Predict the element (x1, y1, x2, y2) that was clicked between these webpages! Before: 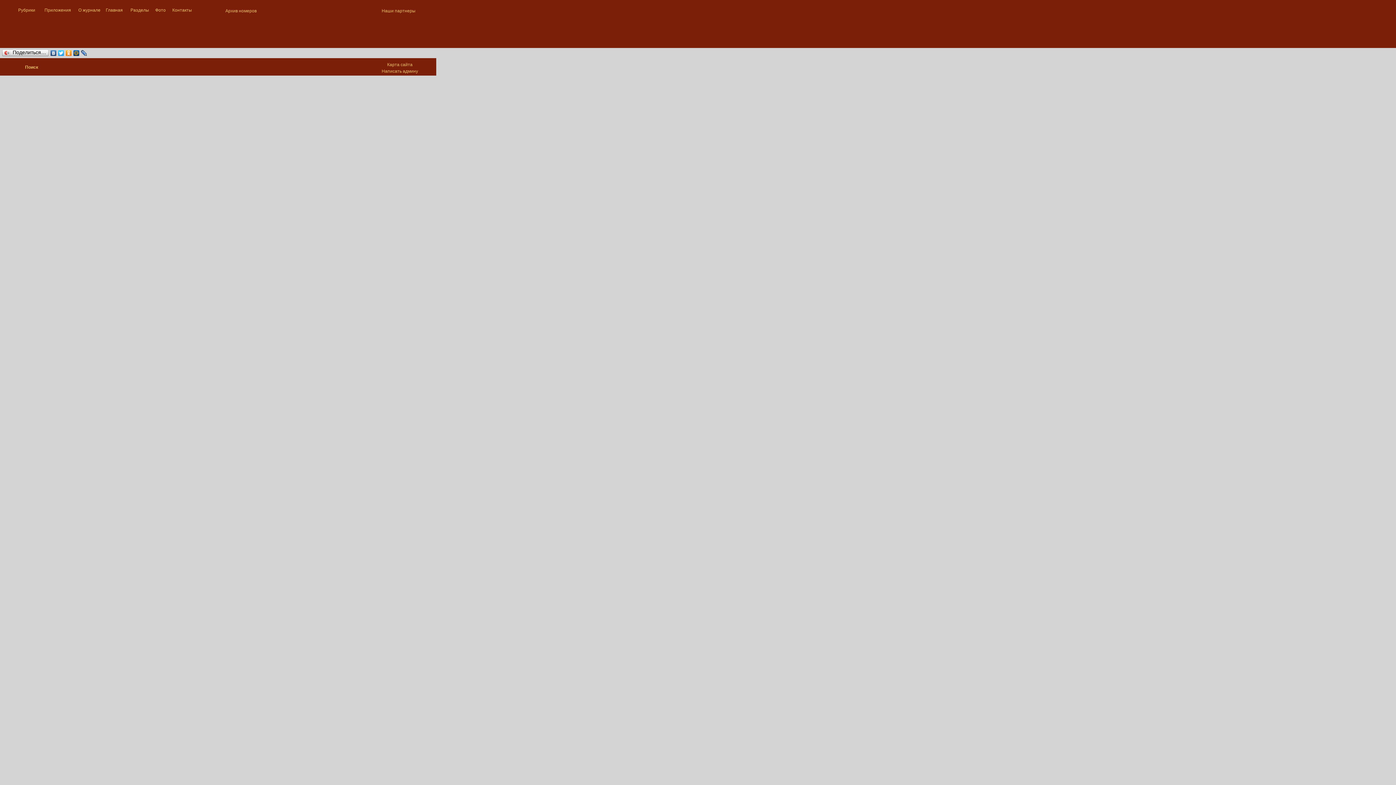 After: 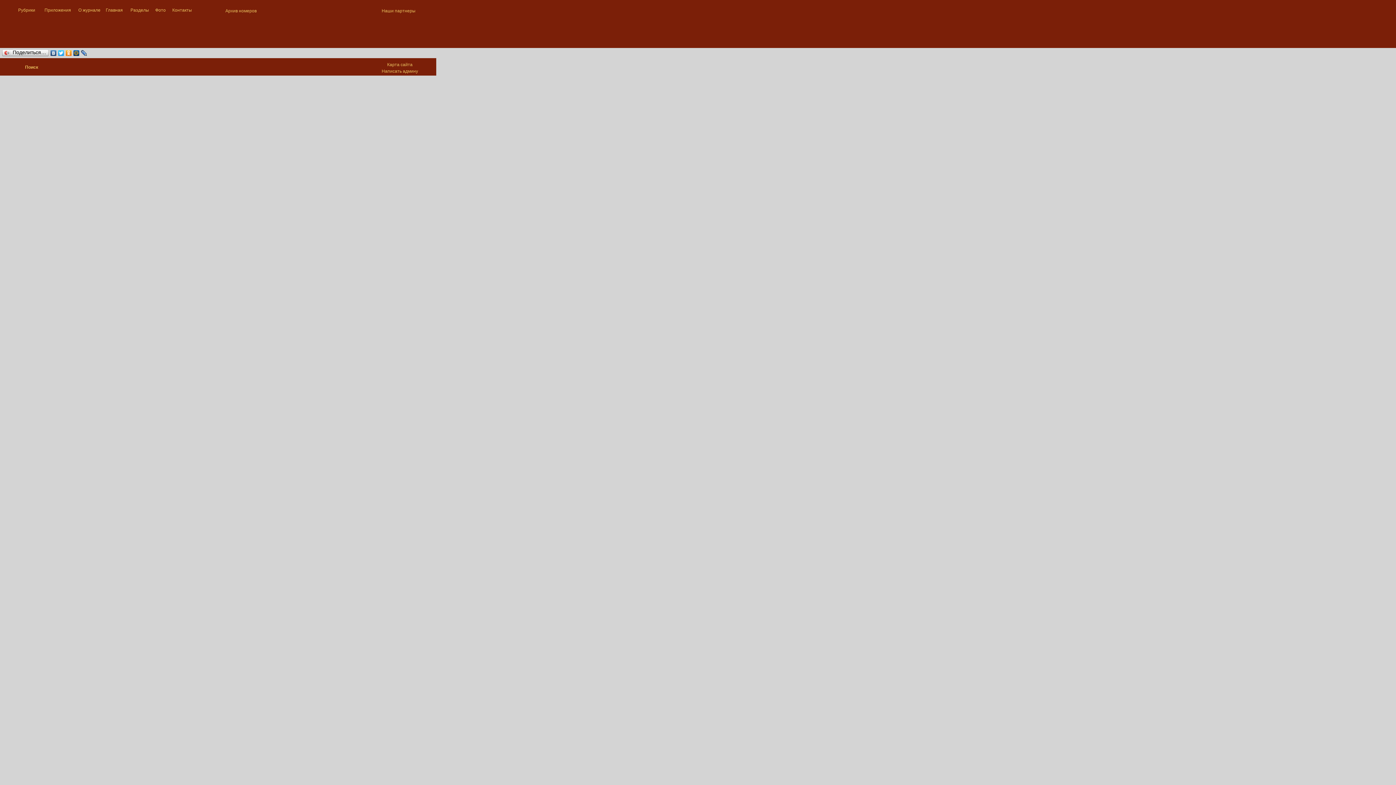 Action: label: Написать админу bbox: (381, 68, 418, 73)